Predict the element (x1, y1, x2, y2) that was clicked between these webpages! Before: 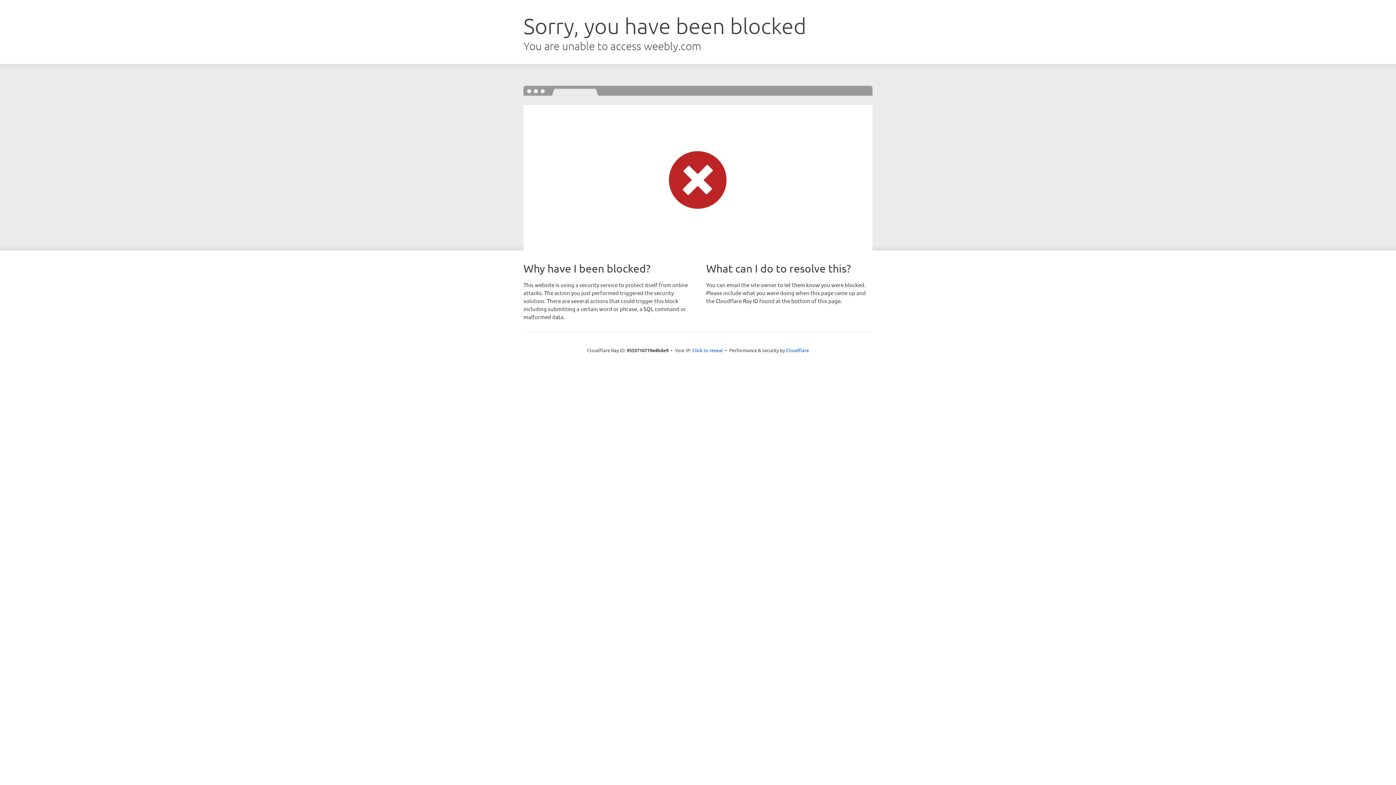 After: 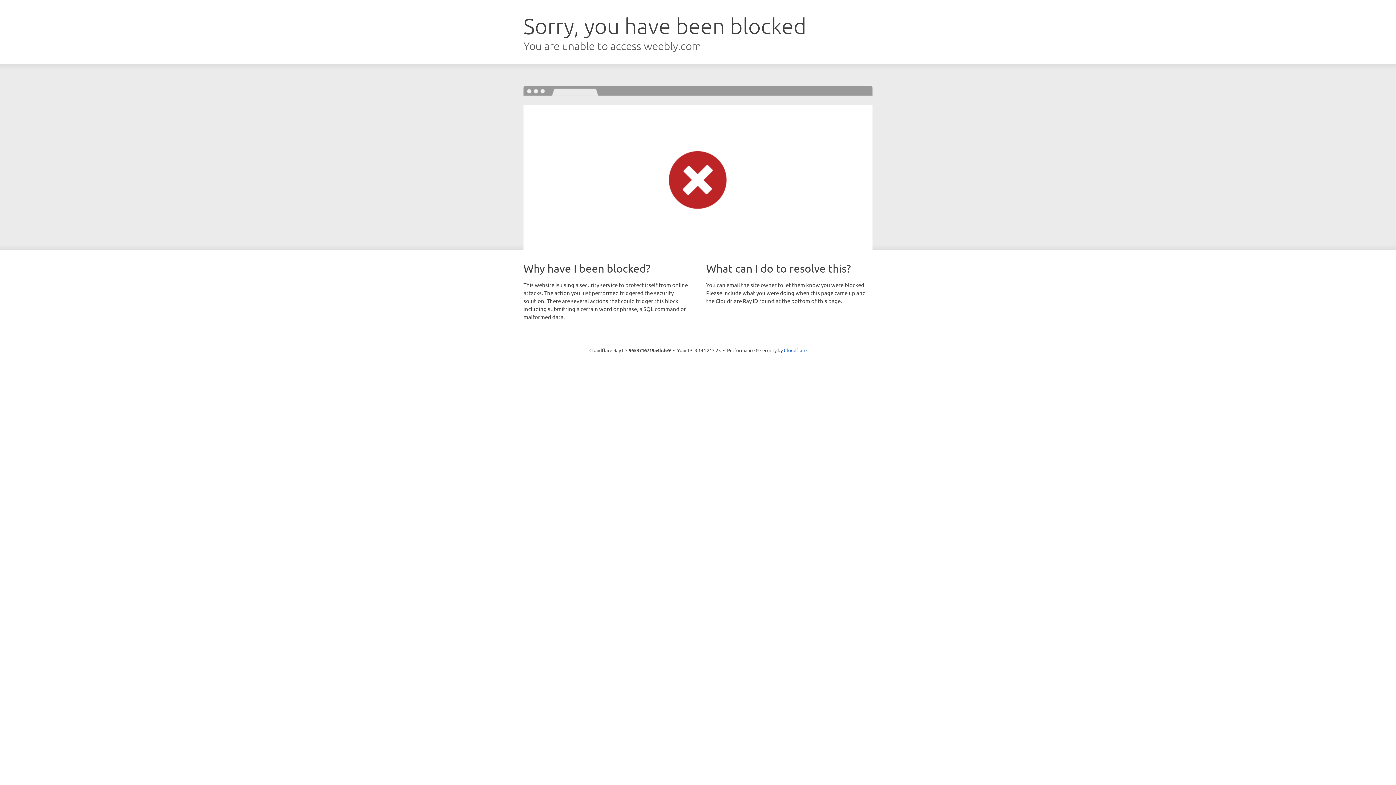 Action: bbox: (692, 346, 723, 353) label: Click to reveal